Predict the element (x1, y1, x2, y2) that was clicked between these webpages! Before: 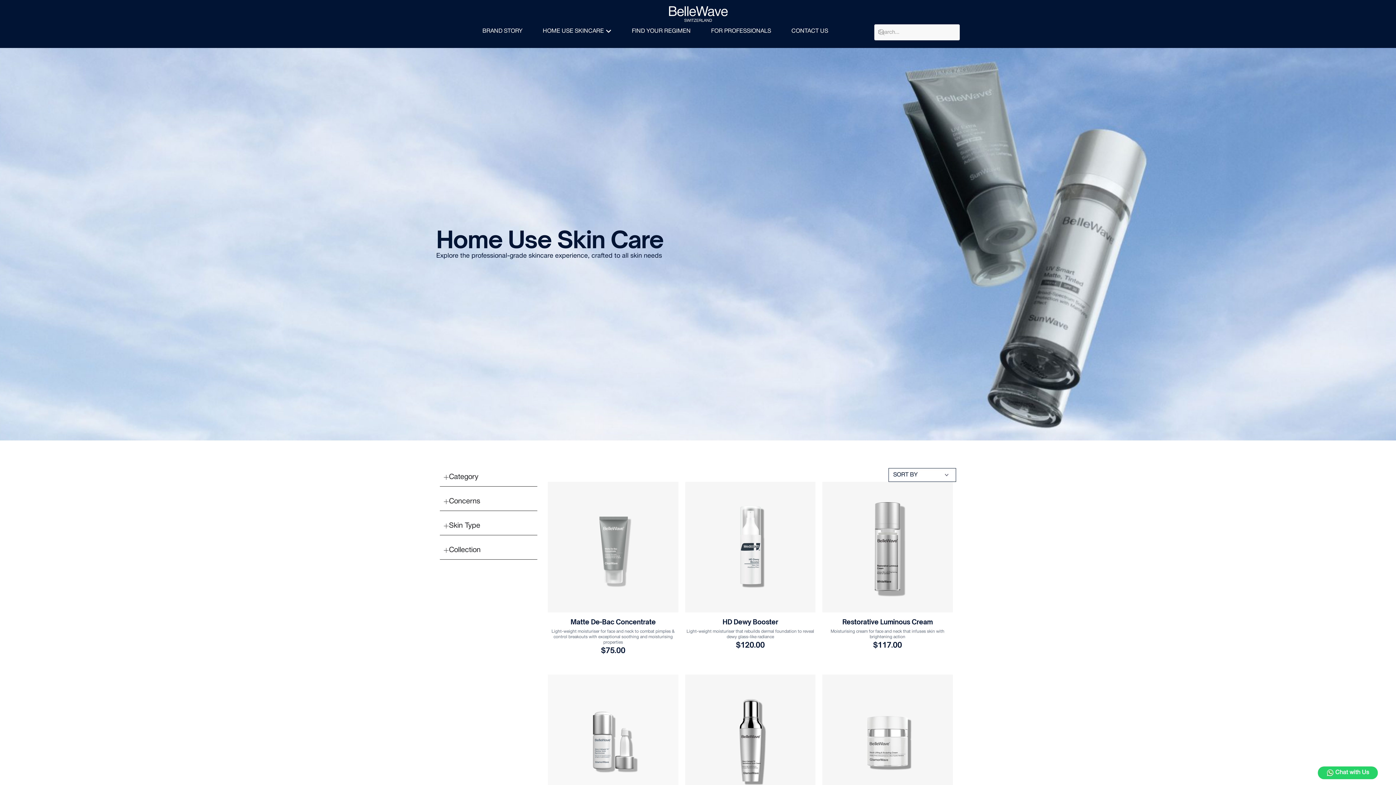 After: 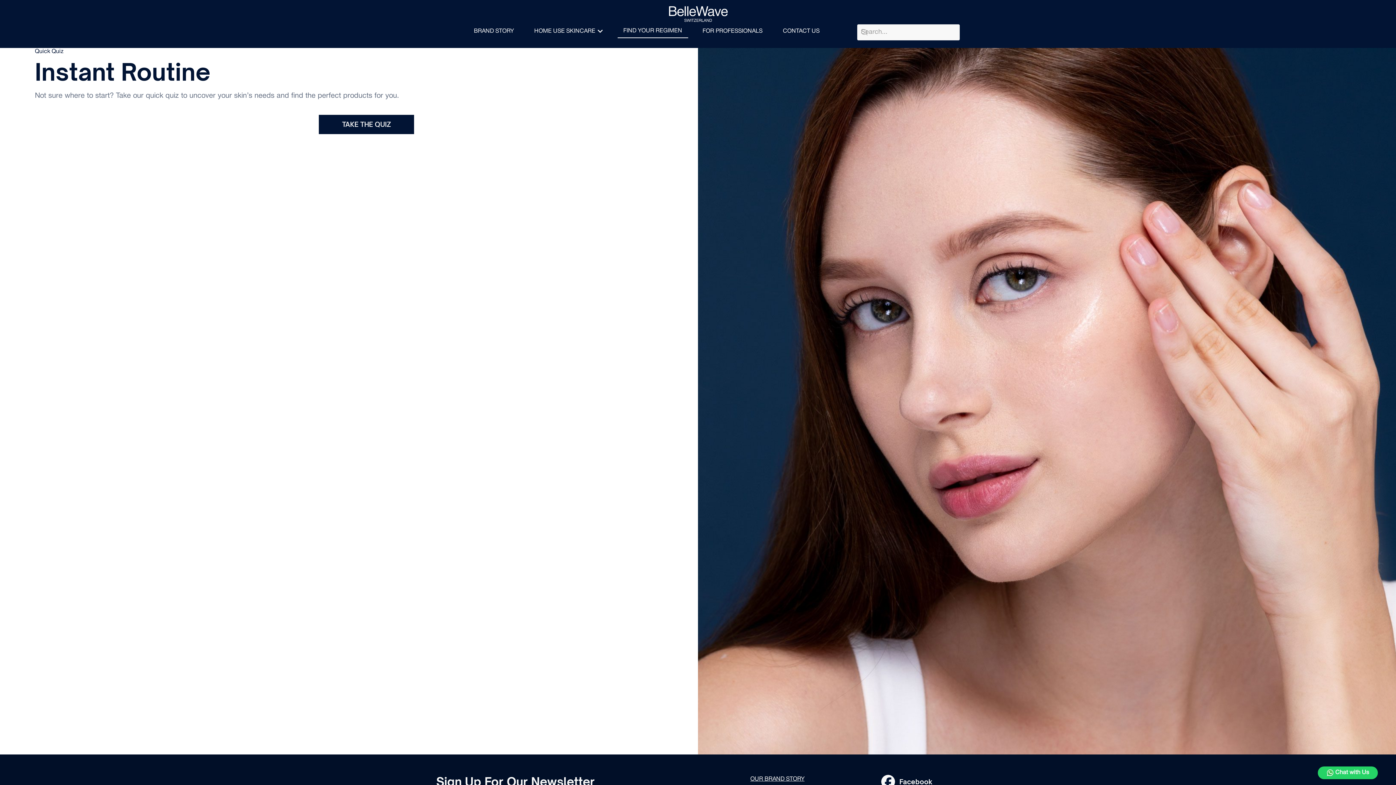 Action: bbox: (632, 27, 690, 34) label: FIND YOUR REGIMEN